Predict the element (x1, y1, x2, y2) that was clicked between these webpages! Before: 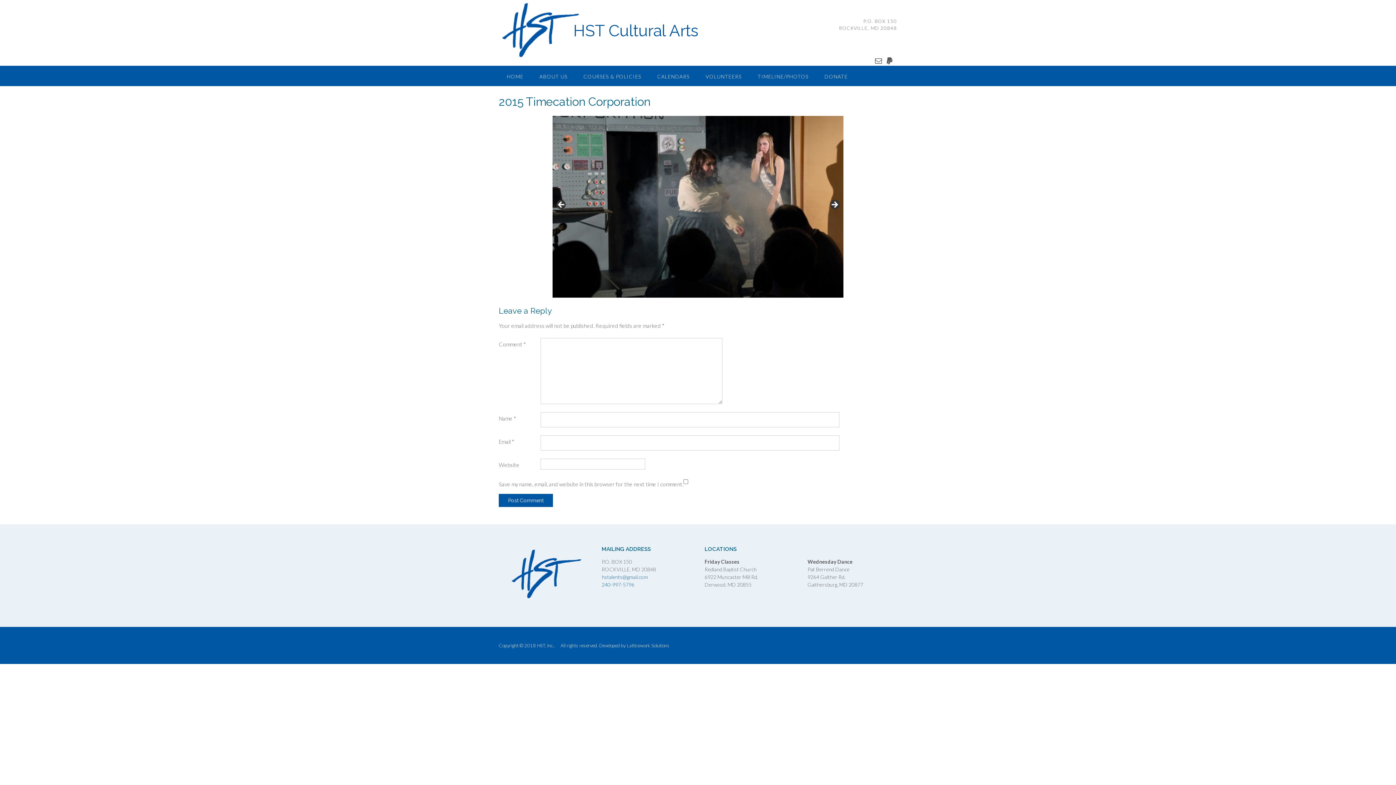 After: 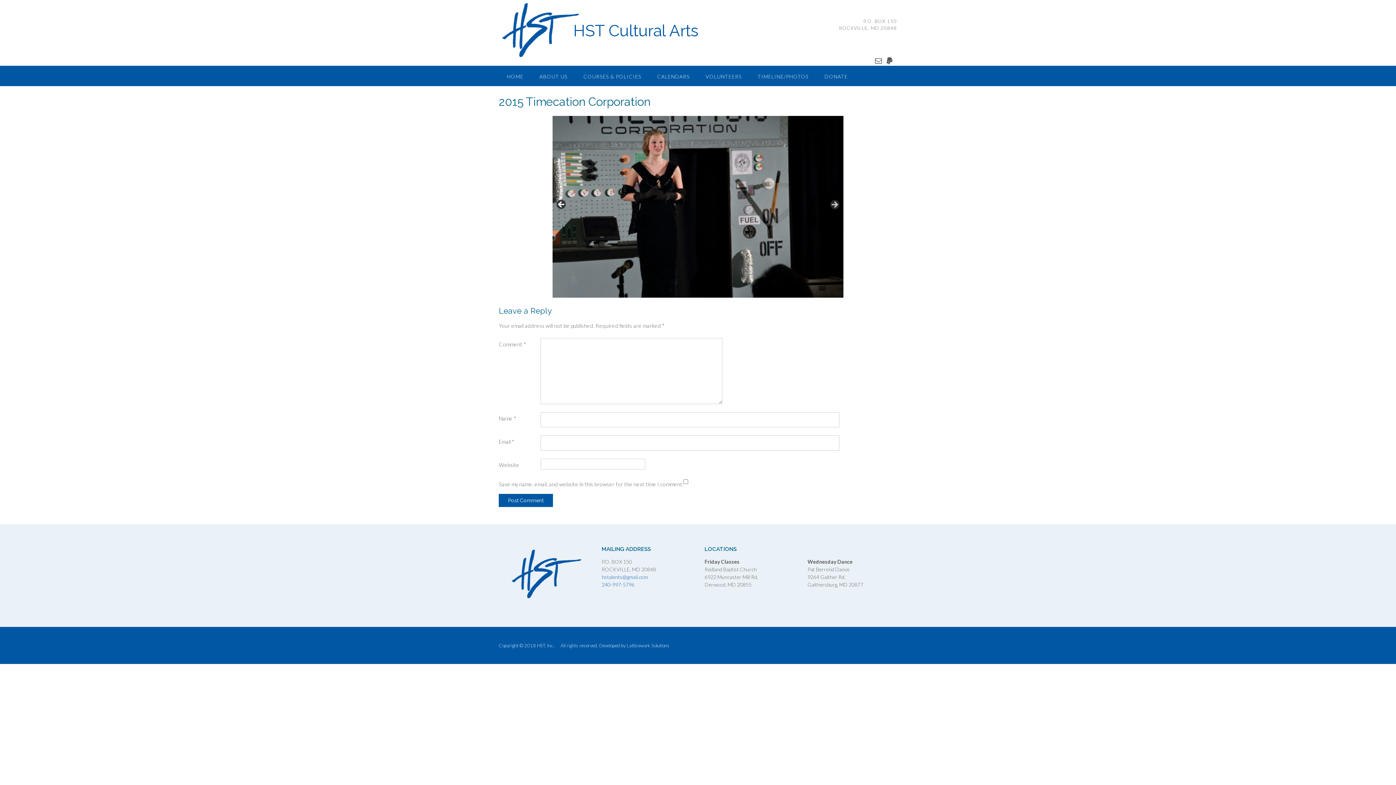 Action: bbox: (556, 199, 567, 210) label: Previous